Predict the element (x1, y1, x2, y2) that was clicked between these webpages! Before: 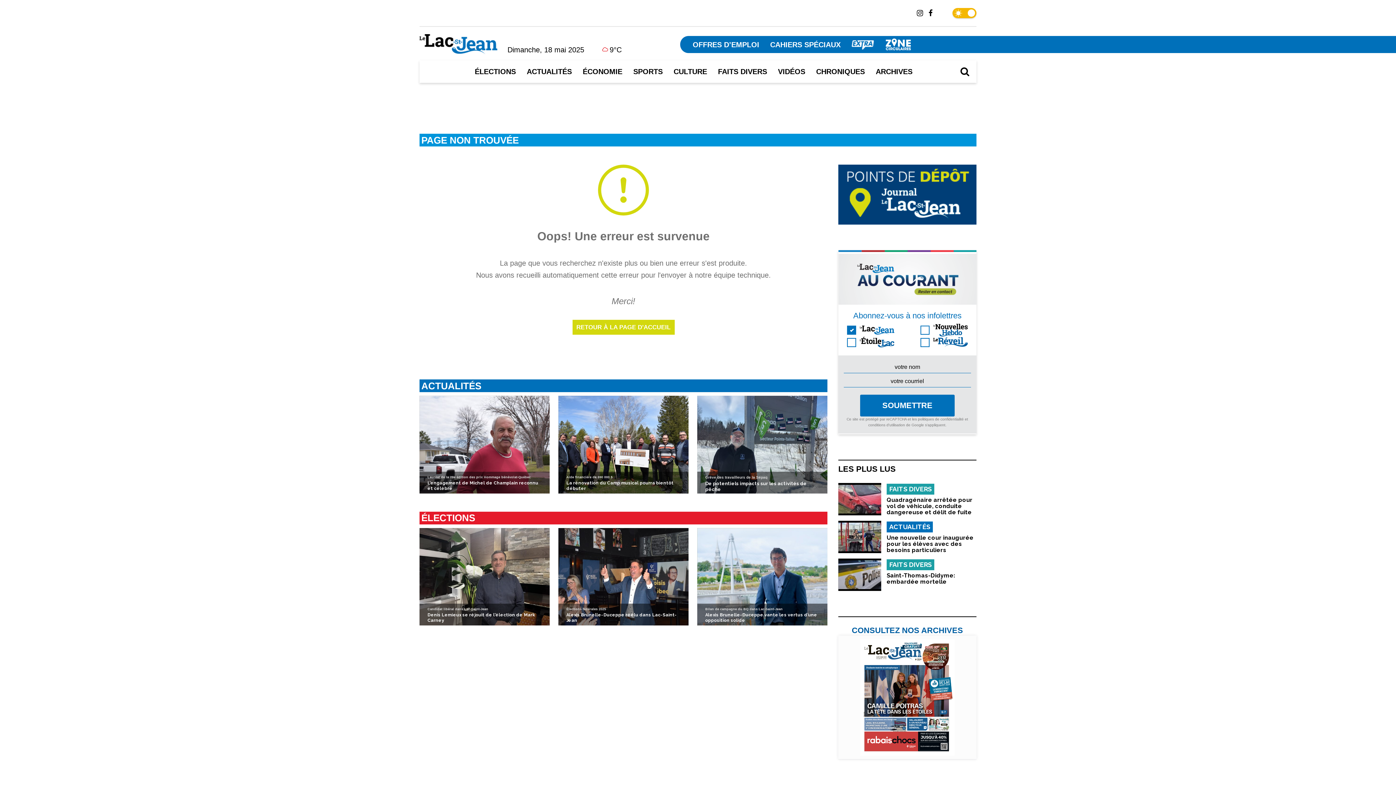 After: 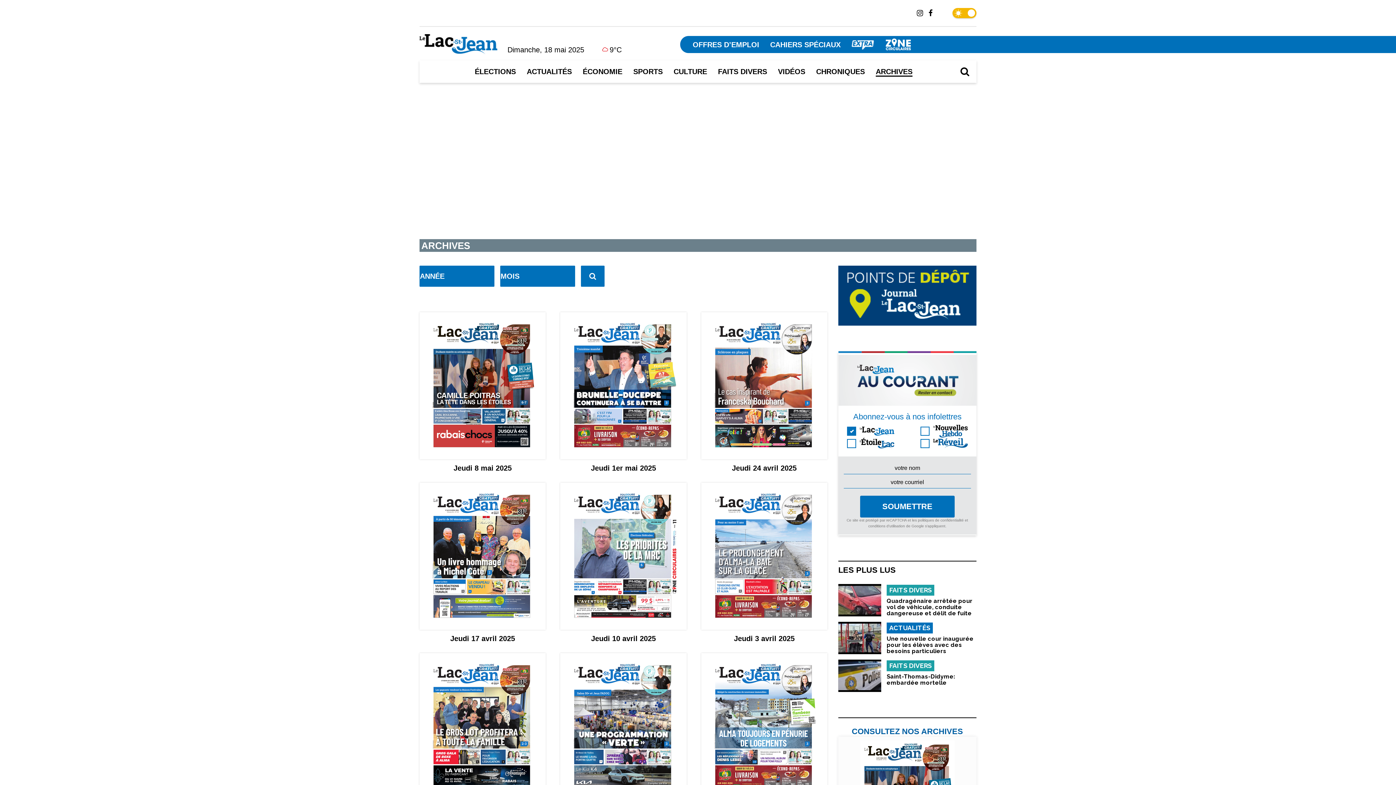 Action: bbox: (876, 67, 912, 75) label: ARCHIVES